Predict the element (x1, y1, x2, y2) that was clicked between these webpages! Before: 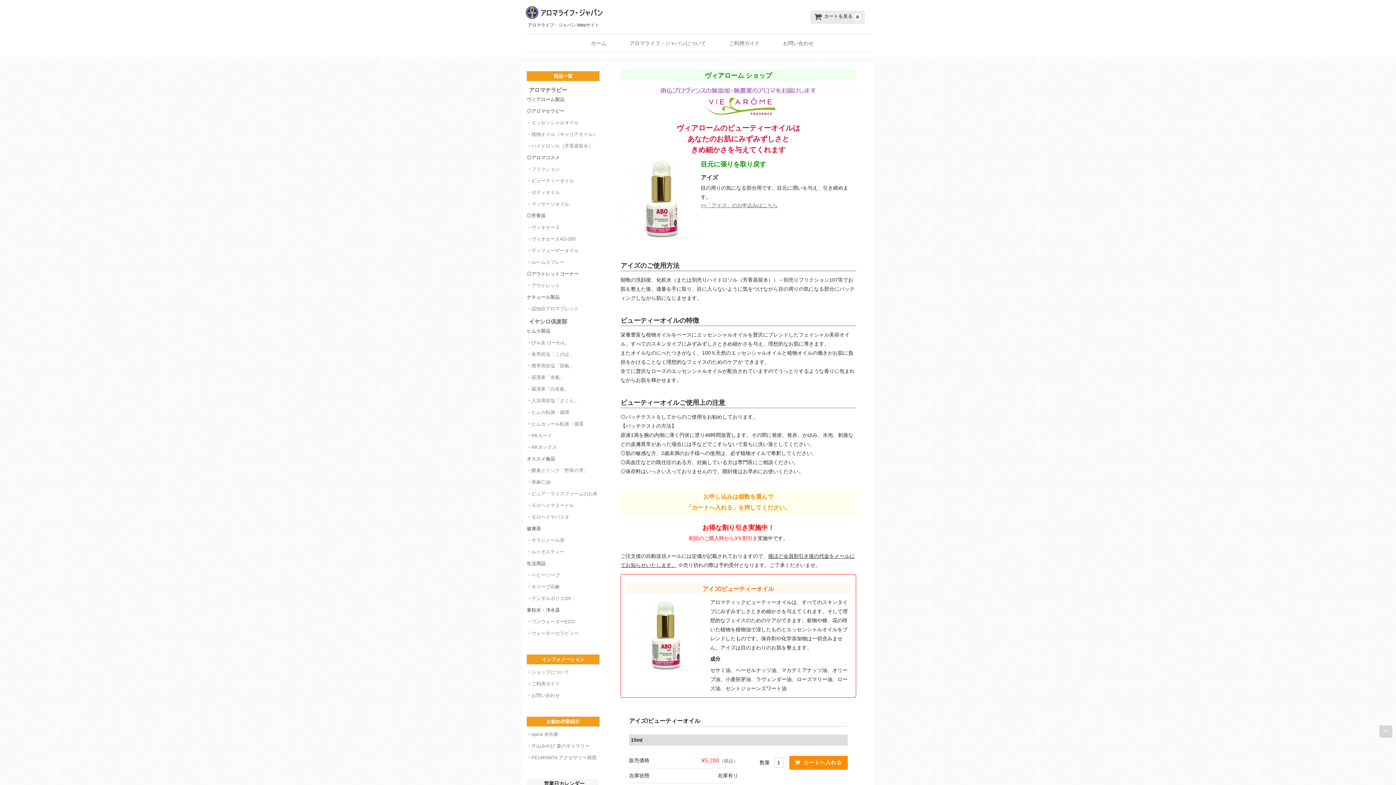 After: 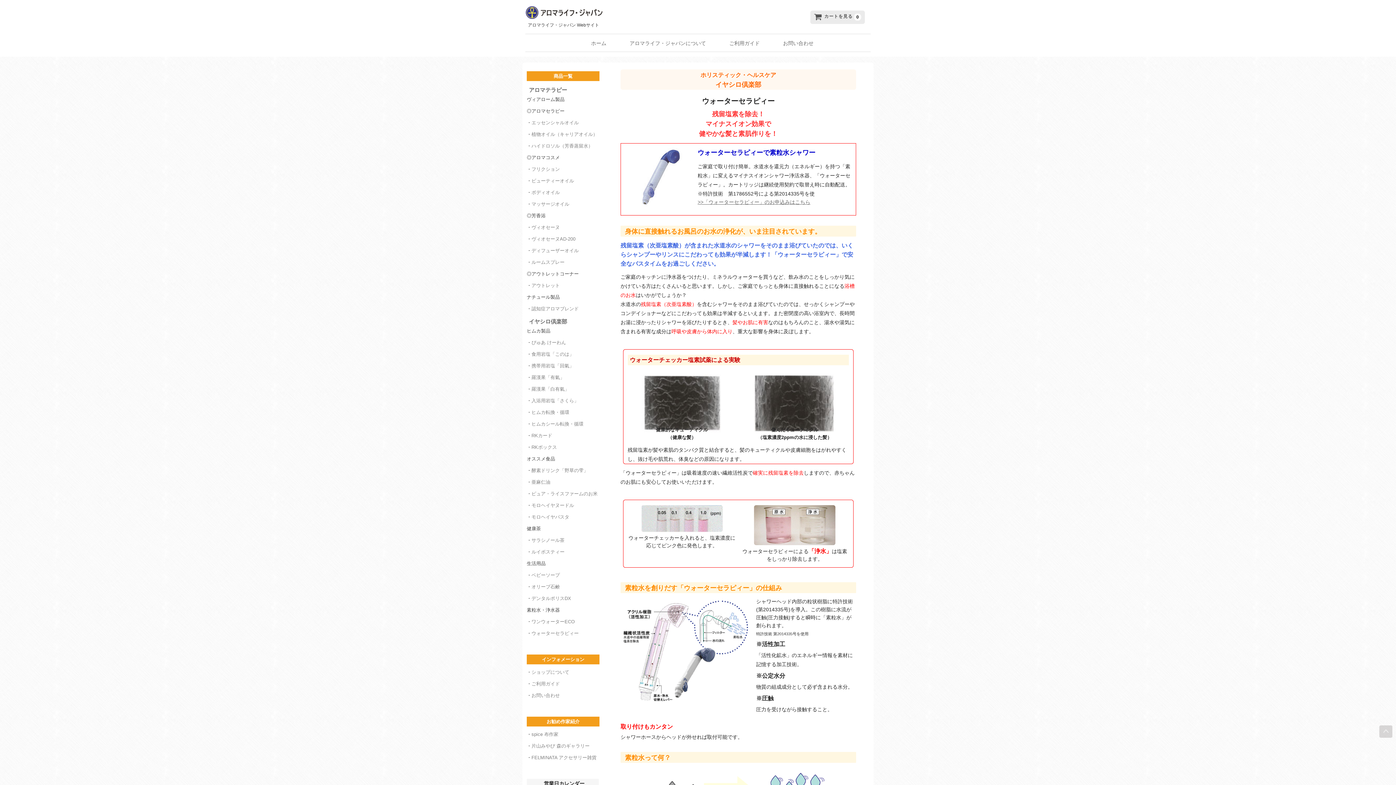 Action: bbox: (531, 630, 578, 636) label: ウォーターセラピィー